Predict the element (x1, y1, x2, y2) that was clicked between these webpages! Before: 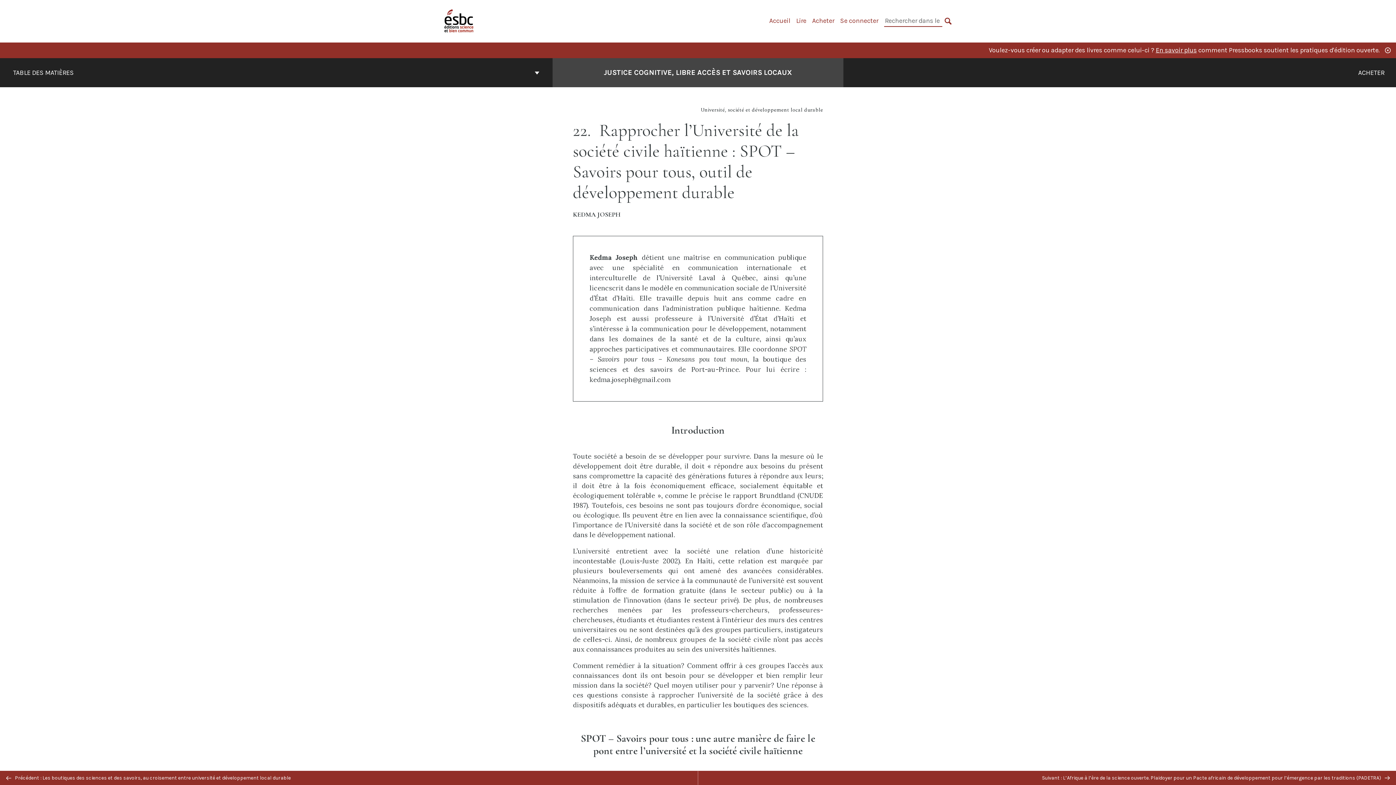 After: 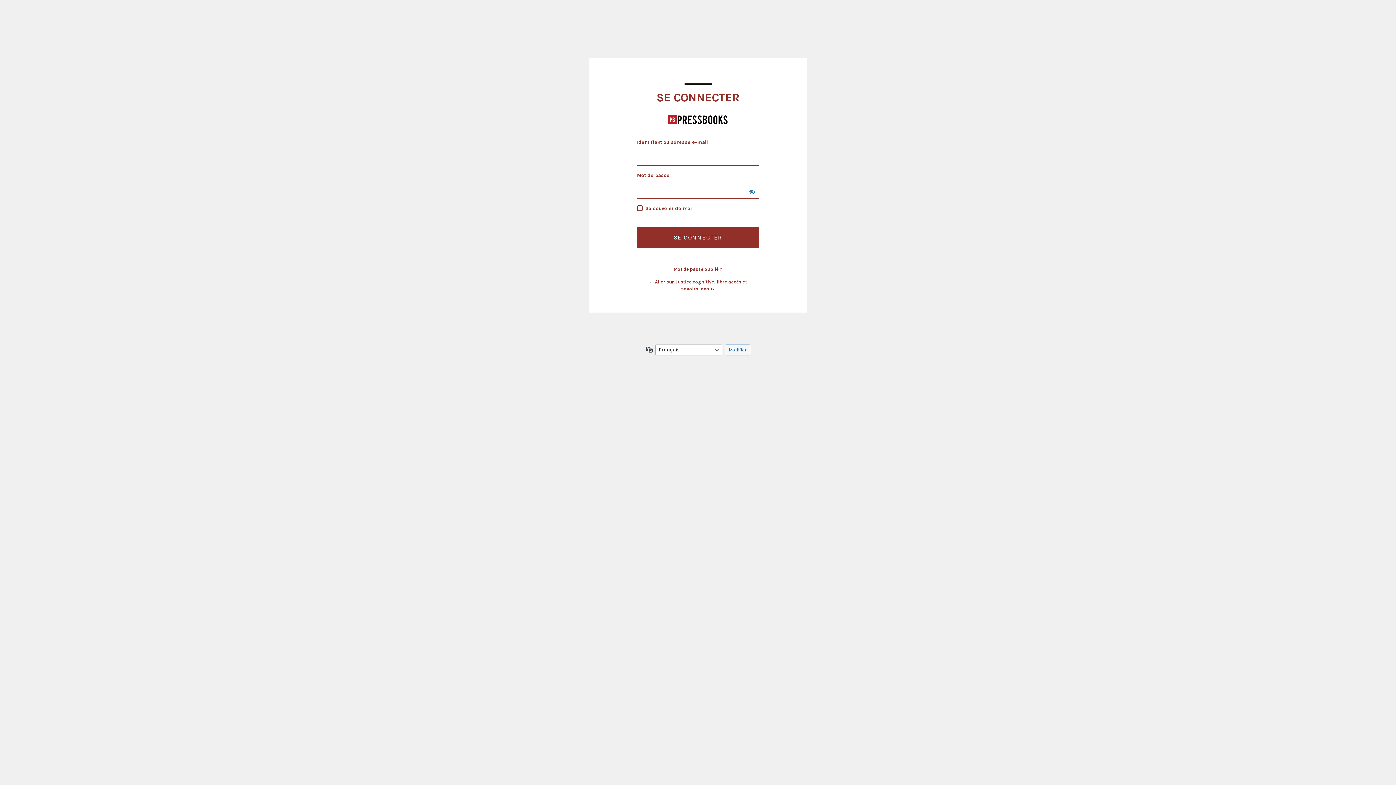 Action: bbox: (840, 16, 878, 24) label: Se connecter